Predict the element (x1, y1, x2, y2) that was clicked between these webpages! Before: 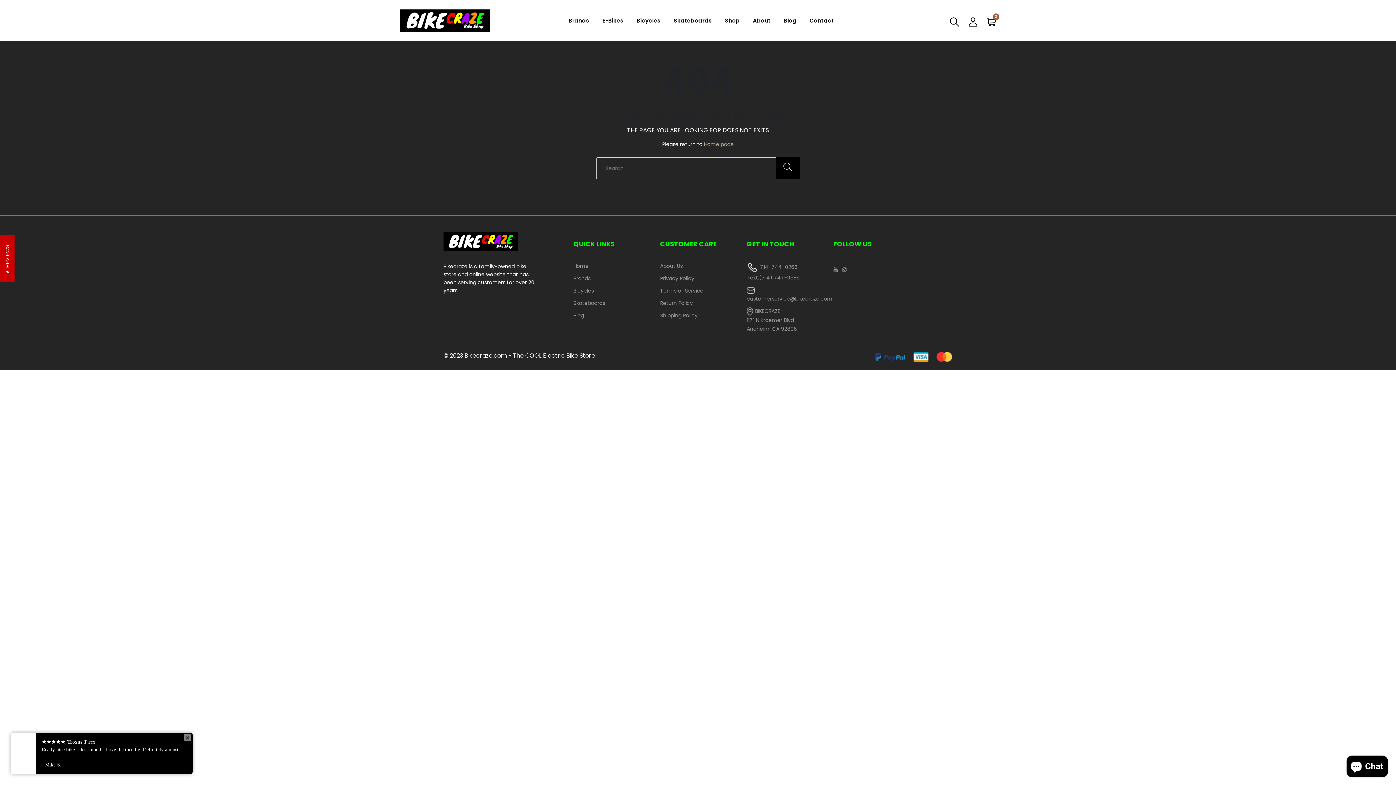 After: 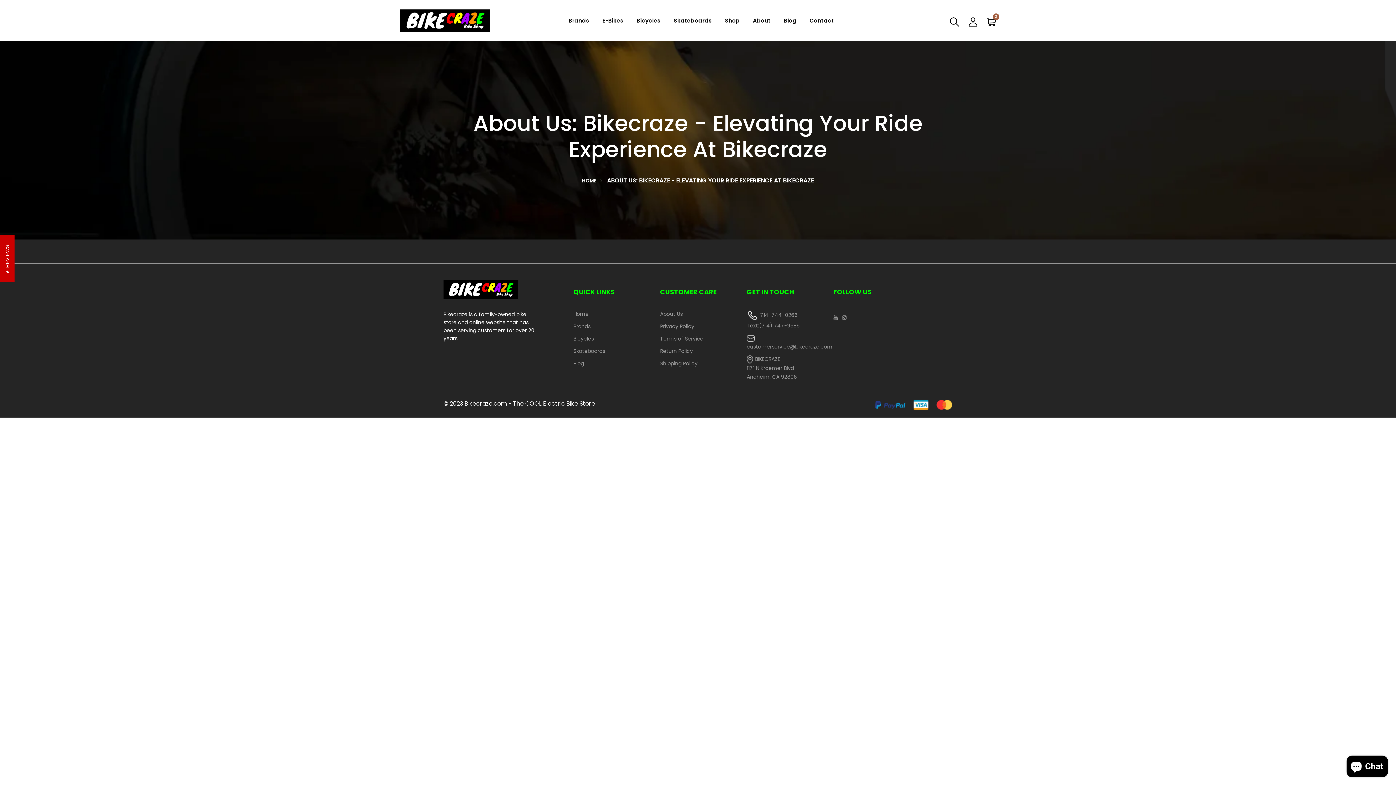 Action: bbox: (660, 262, 682, 269) label: About Us